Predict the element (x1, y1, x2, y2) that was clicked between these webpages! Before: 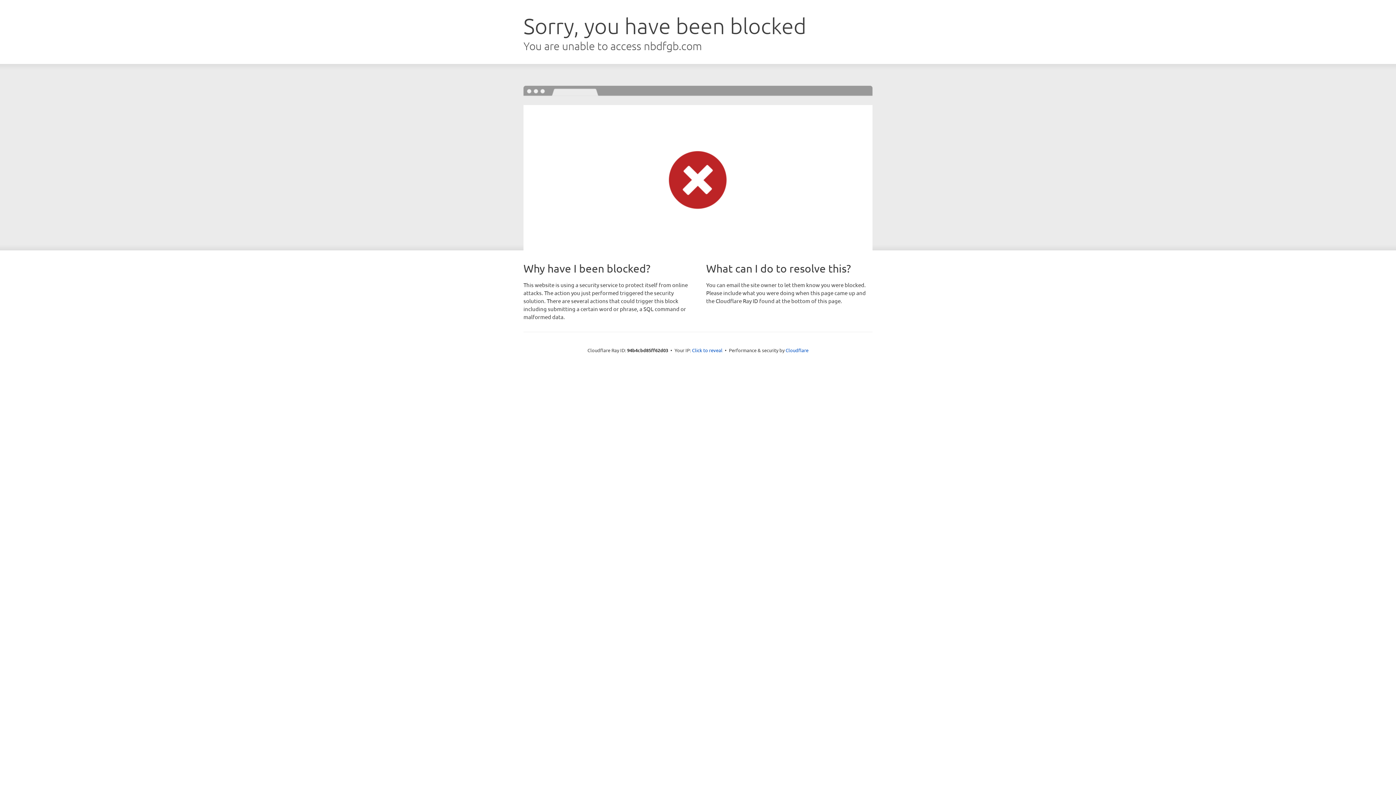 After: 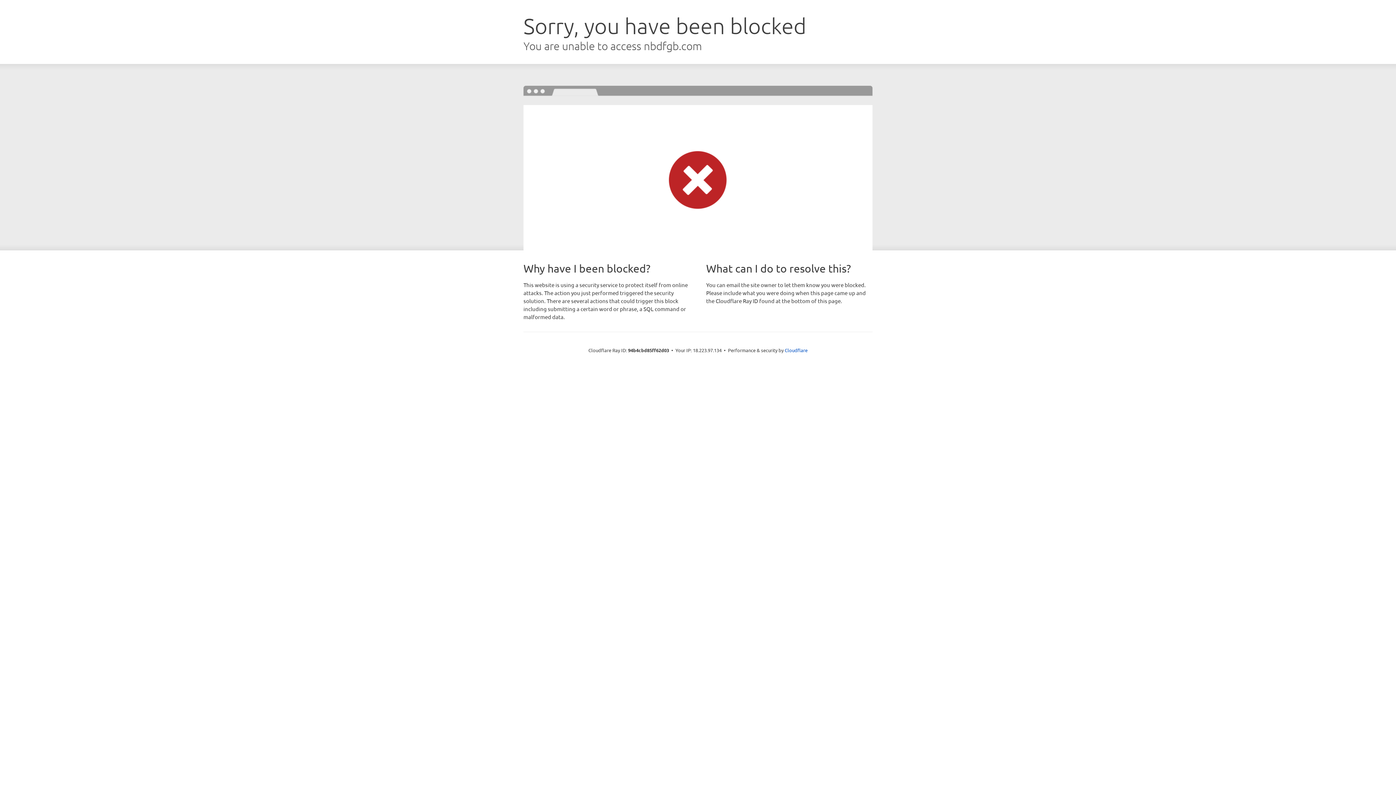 Action: label: Click to reveal bbox: (692, 346, 722, 353)